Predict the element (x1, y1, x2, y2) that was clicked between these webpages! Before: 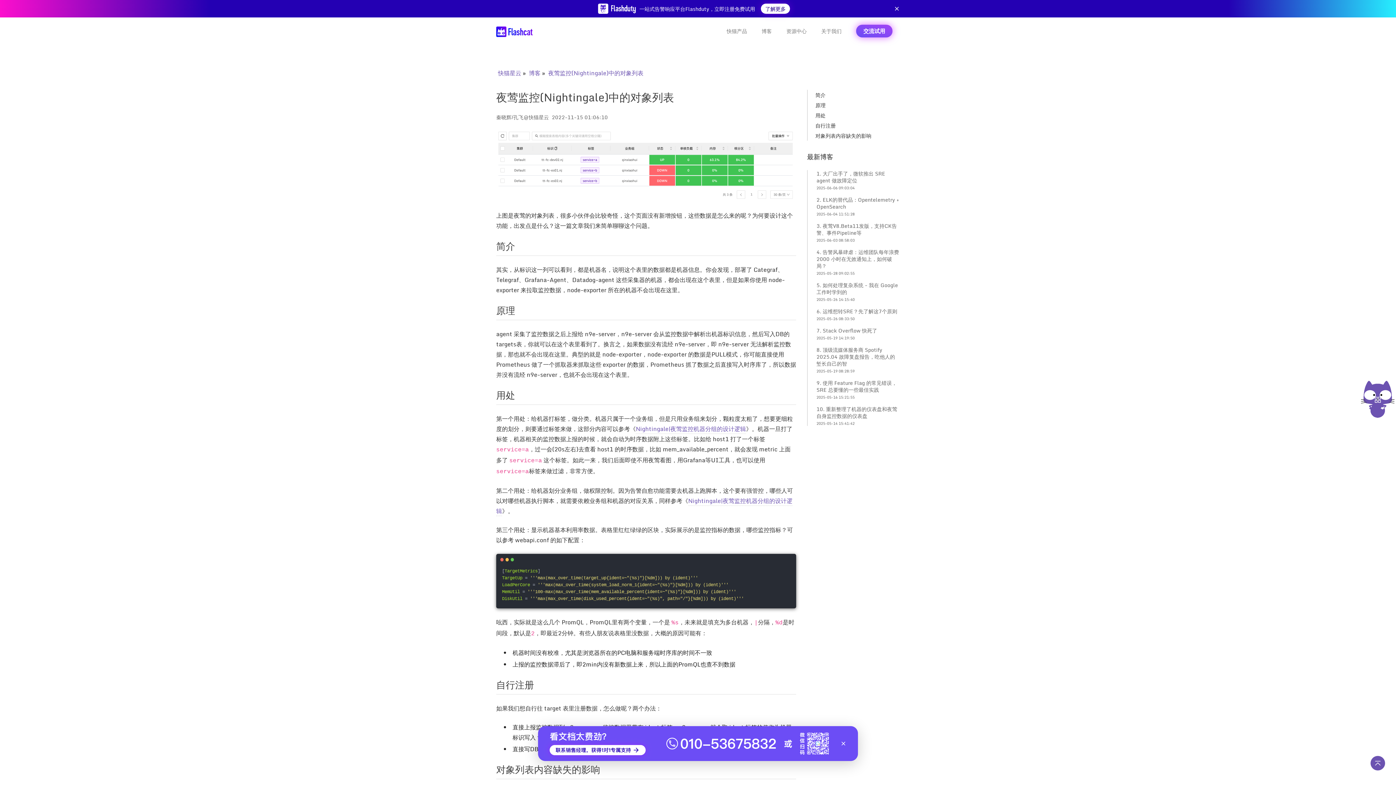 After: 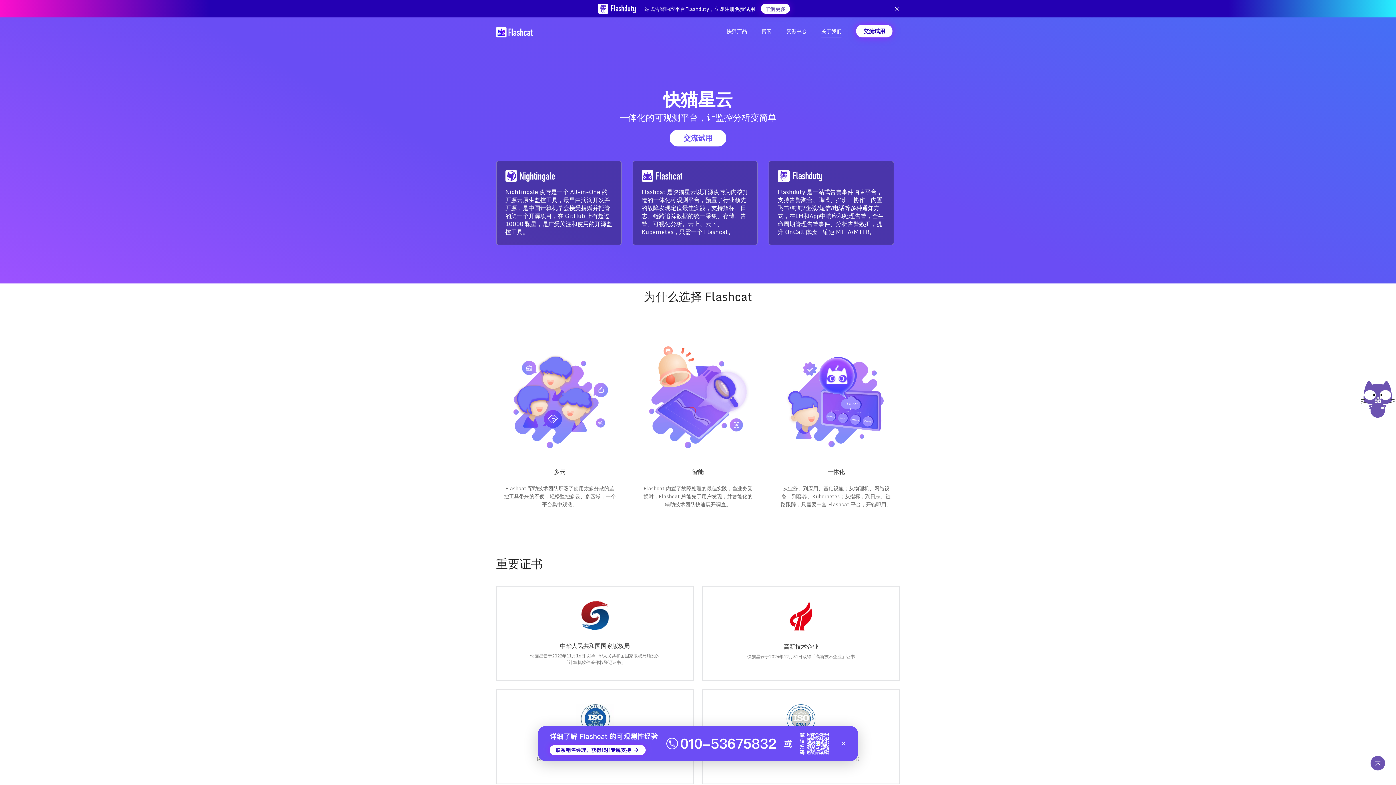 Action: label: 关于我们 bbox: (821, 25, 841, 36)